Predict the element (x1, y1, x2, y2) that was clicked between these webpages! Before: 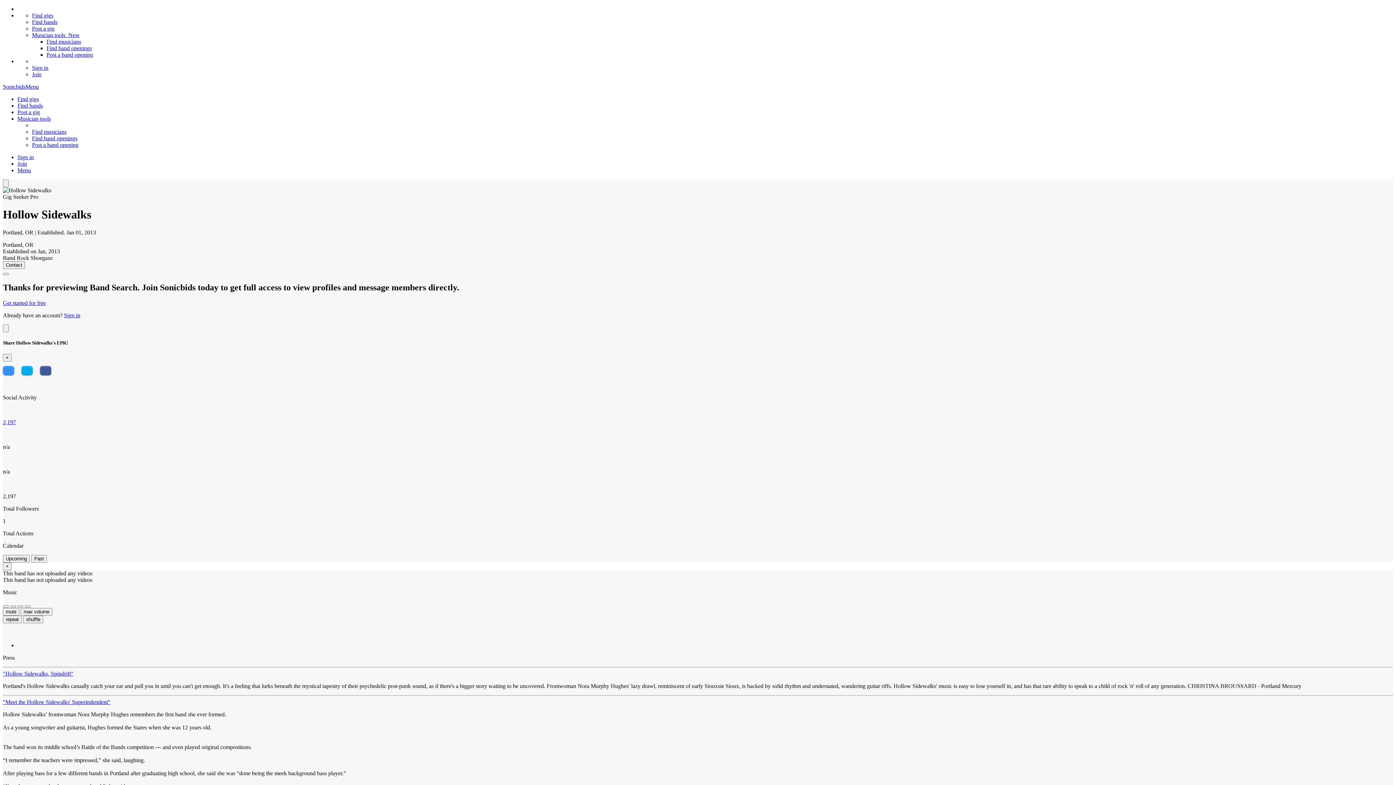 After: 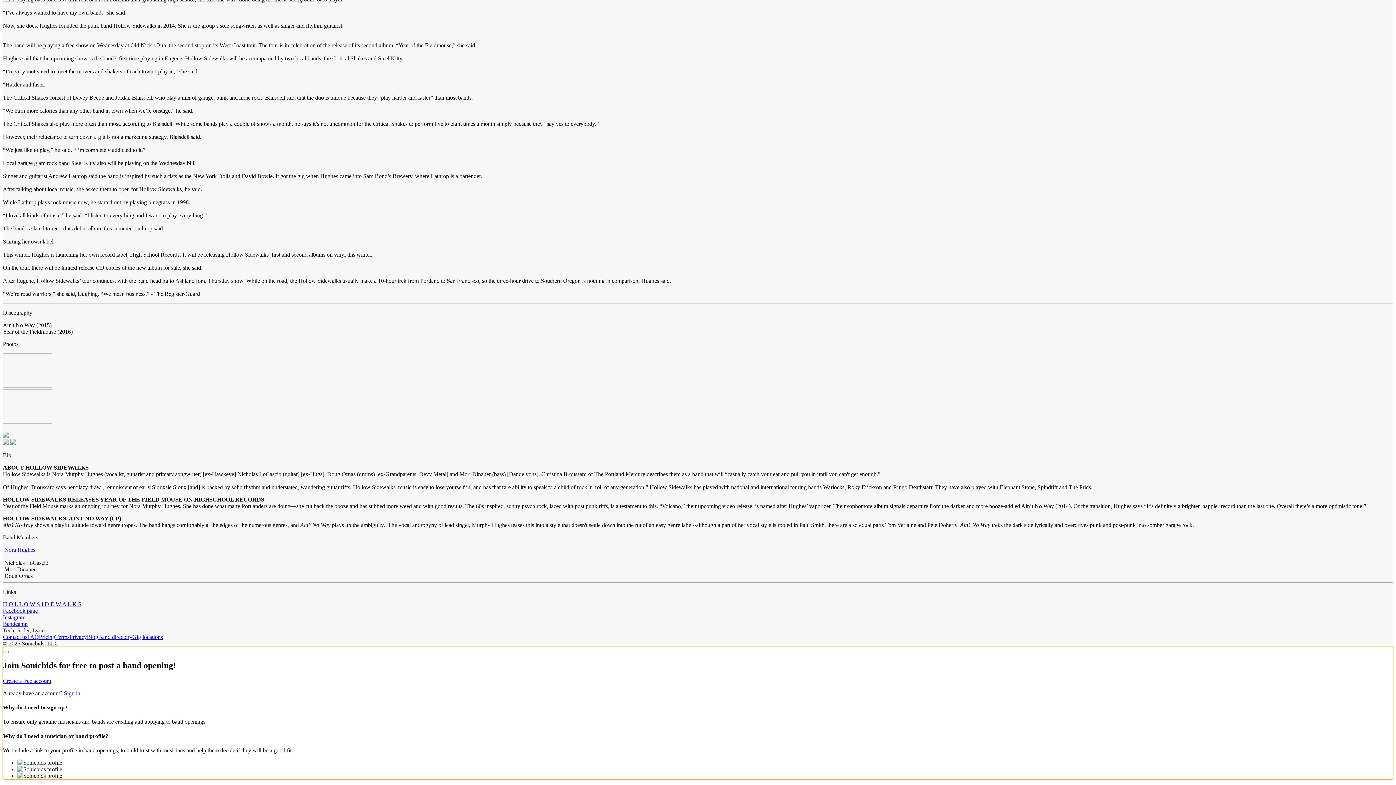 Action: bbox: (32, 141, 78, 148) label: Post a band opening